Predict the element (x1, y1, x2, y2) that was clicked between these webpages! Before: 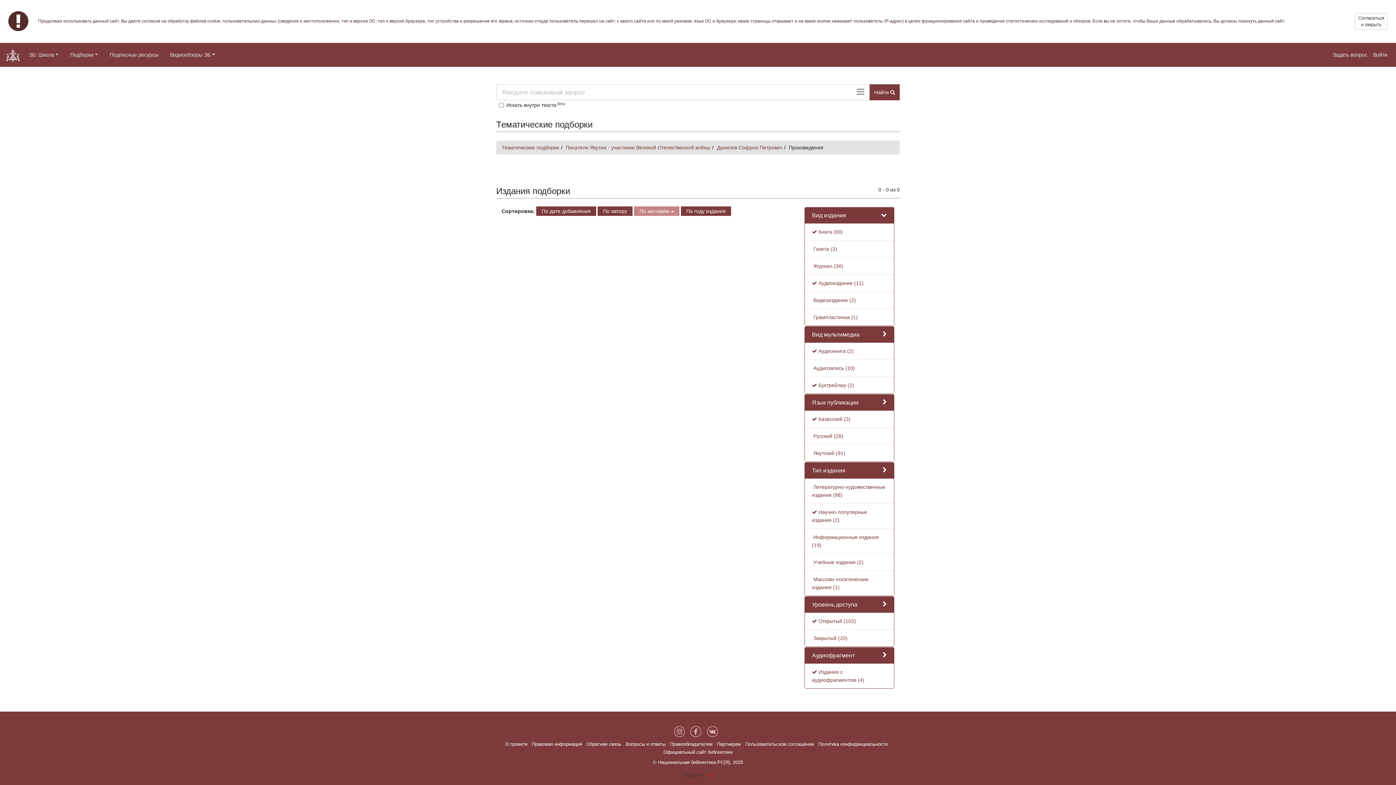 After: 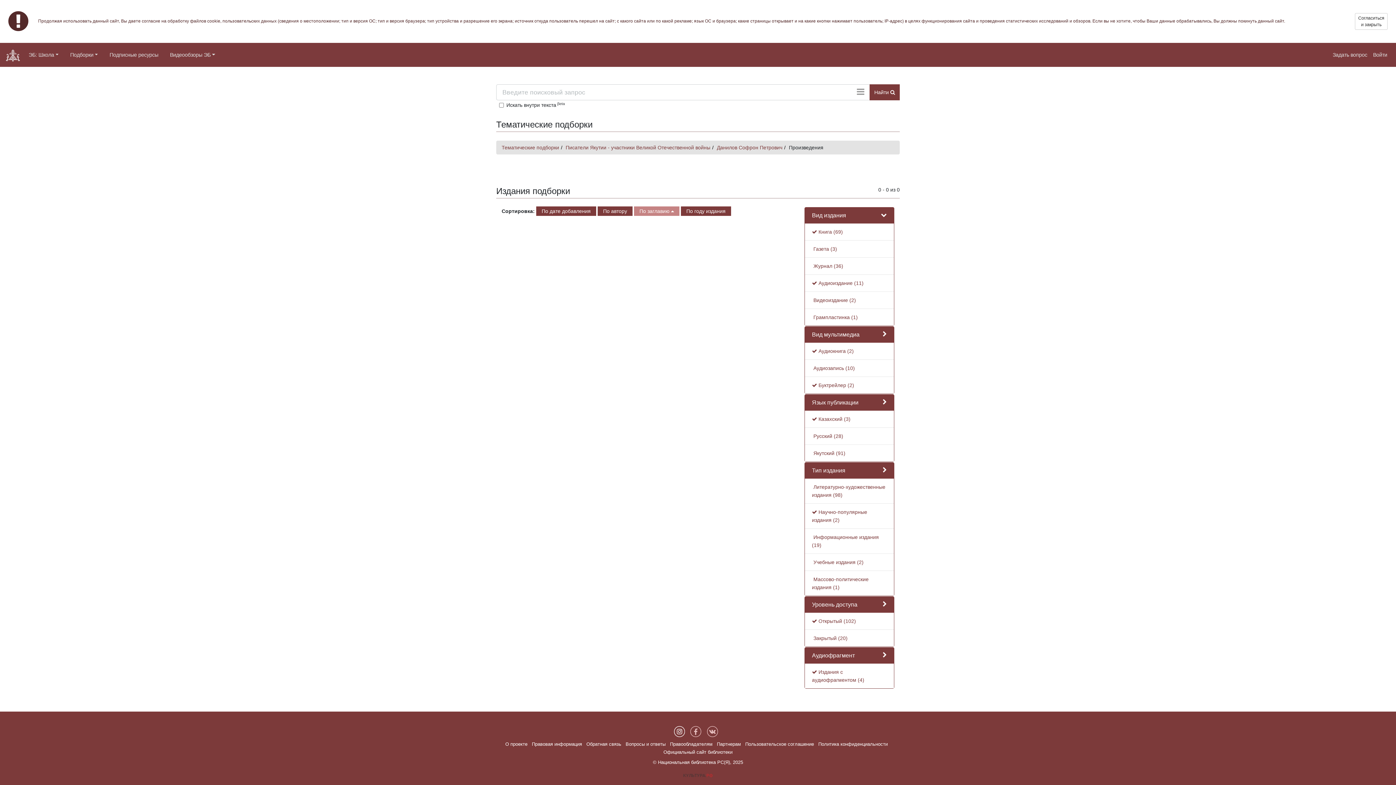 Action: label:   bbox: (674, 728, 686, 734)